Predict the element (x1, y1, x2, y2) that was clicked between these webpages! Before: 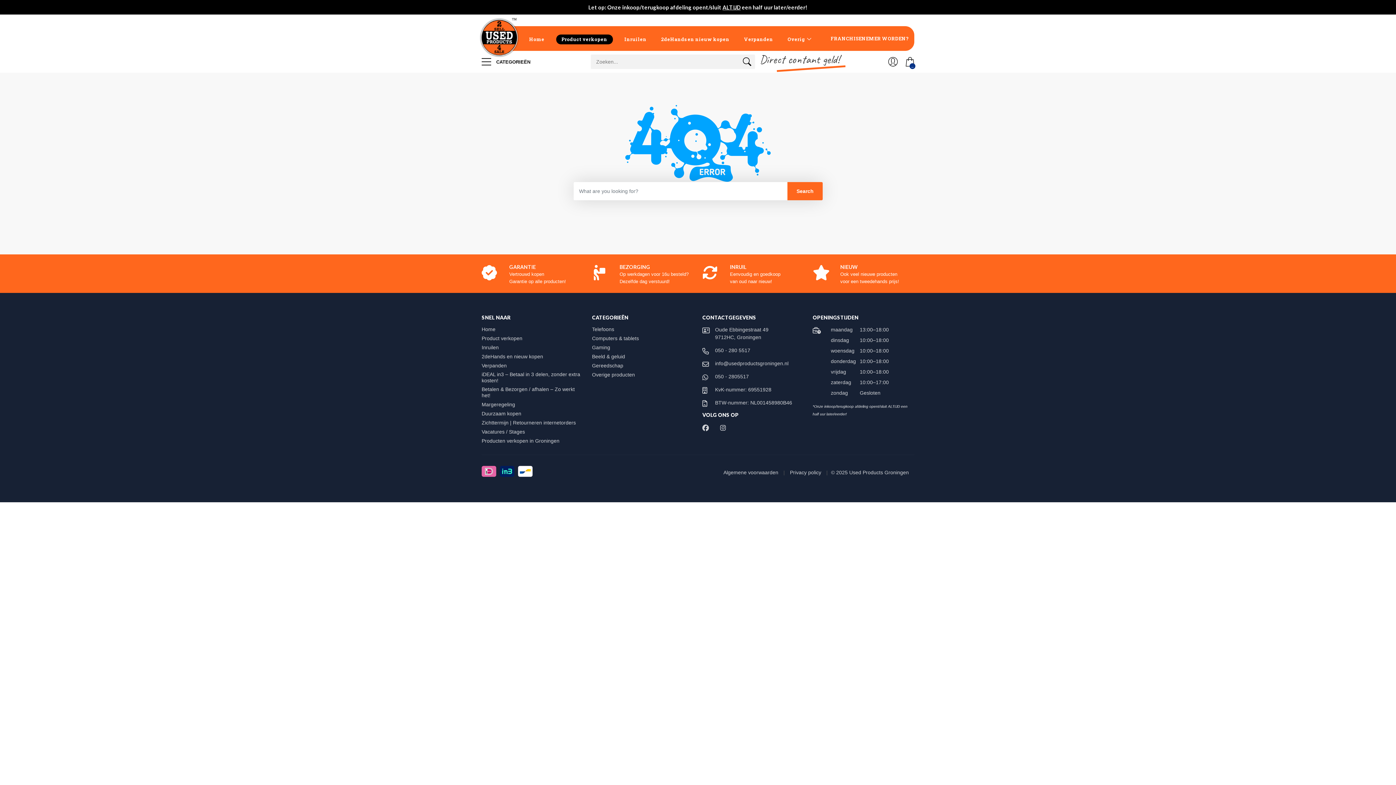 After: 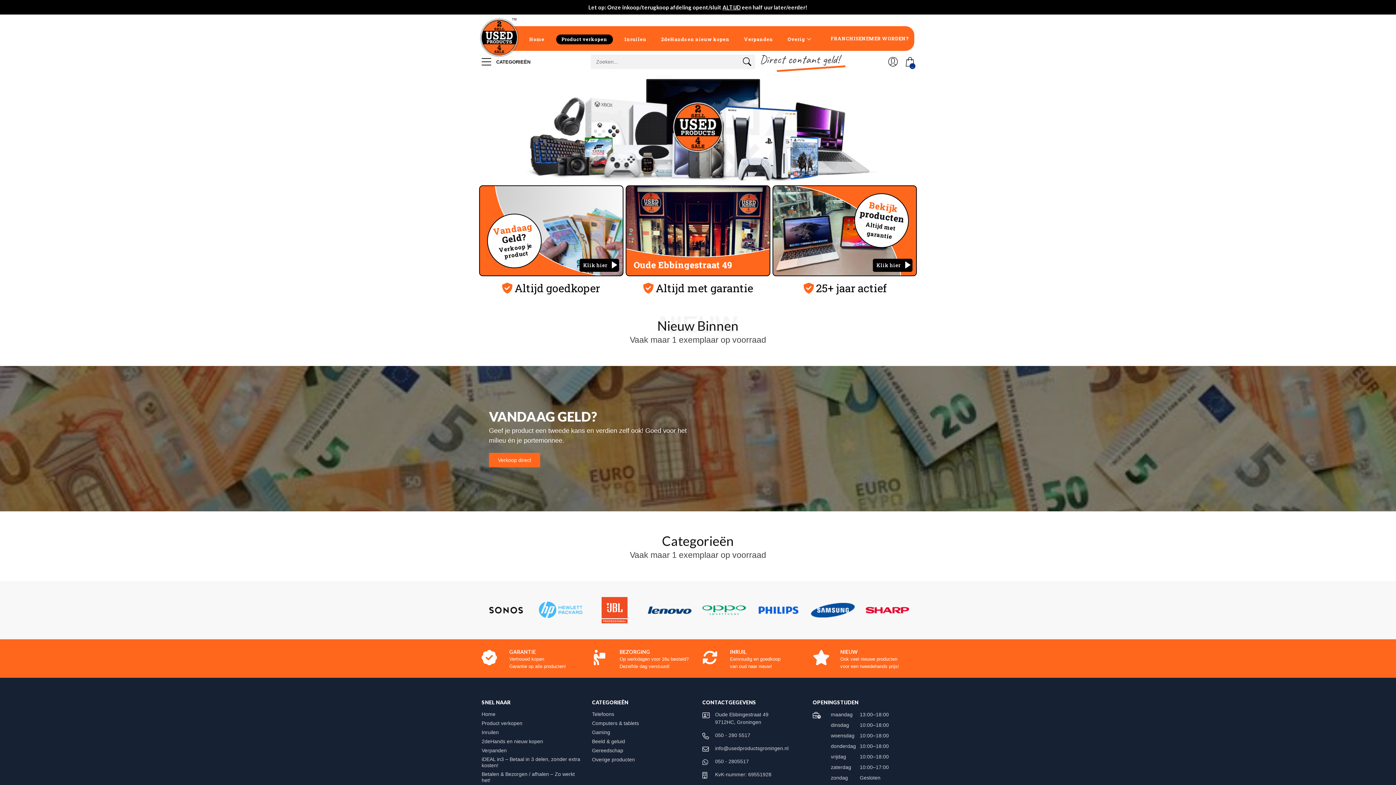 Action: label: Home bbox: (522, 26, 551, 50)